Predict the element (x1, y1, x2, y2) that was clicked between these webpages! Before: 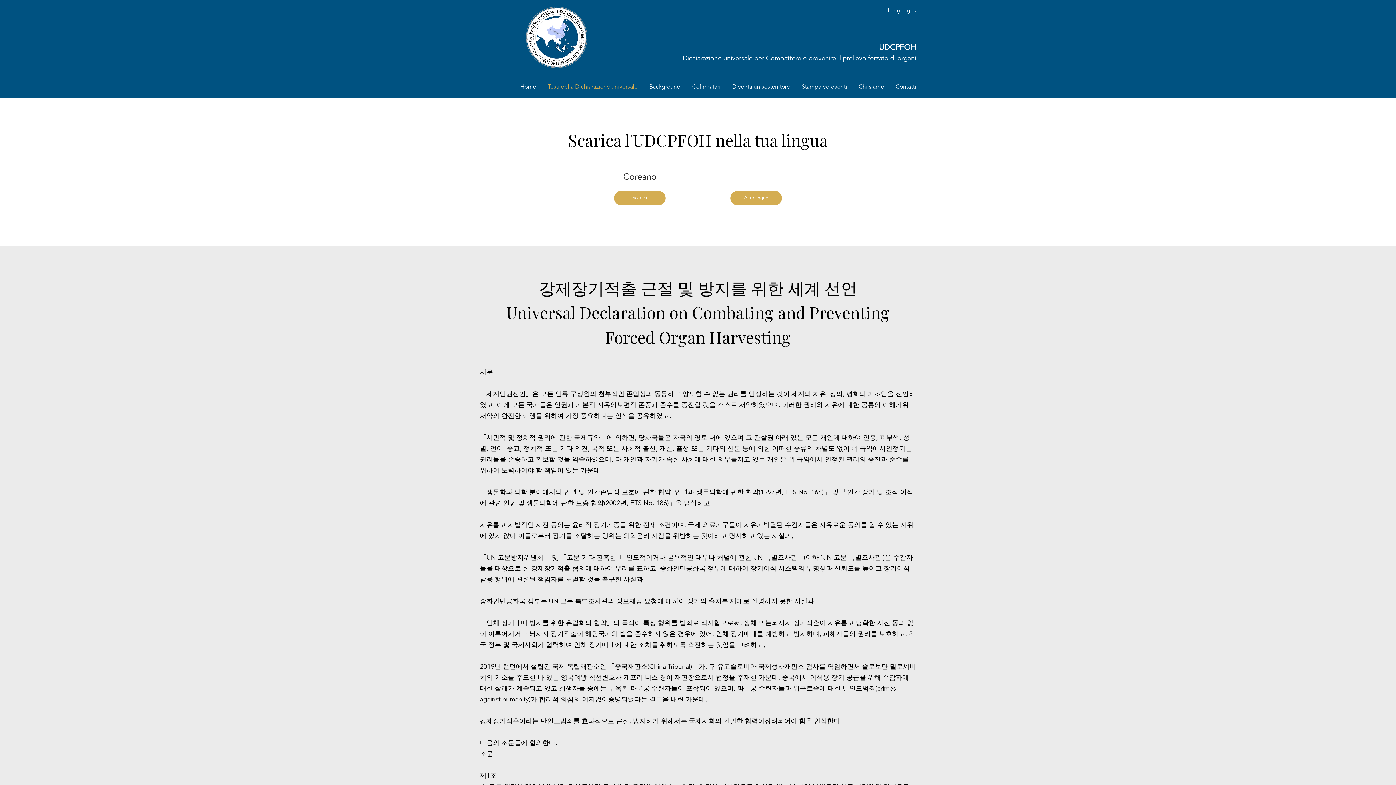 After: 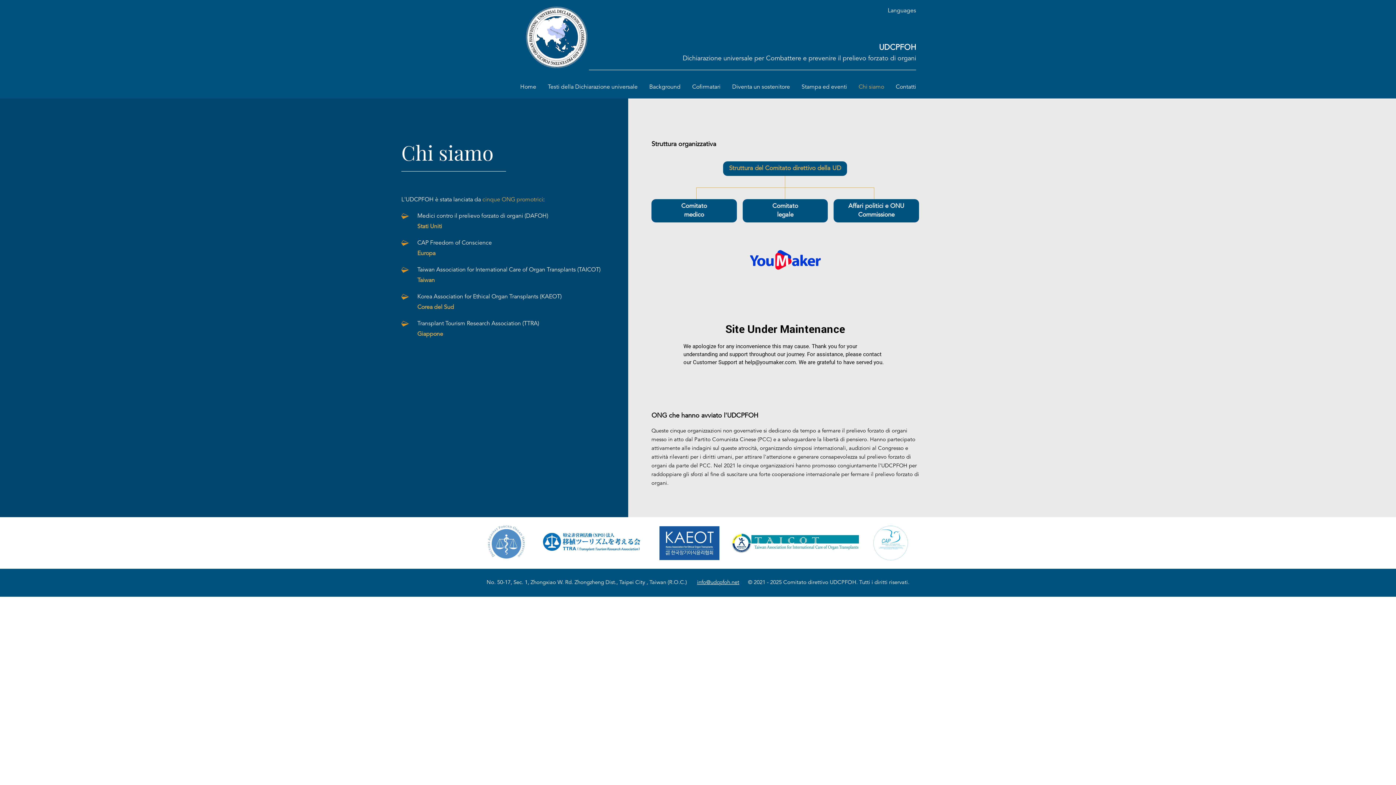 Action: bbox: (858, 84, 884, 90) label: Chi siamo